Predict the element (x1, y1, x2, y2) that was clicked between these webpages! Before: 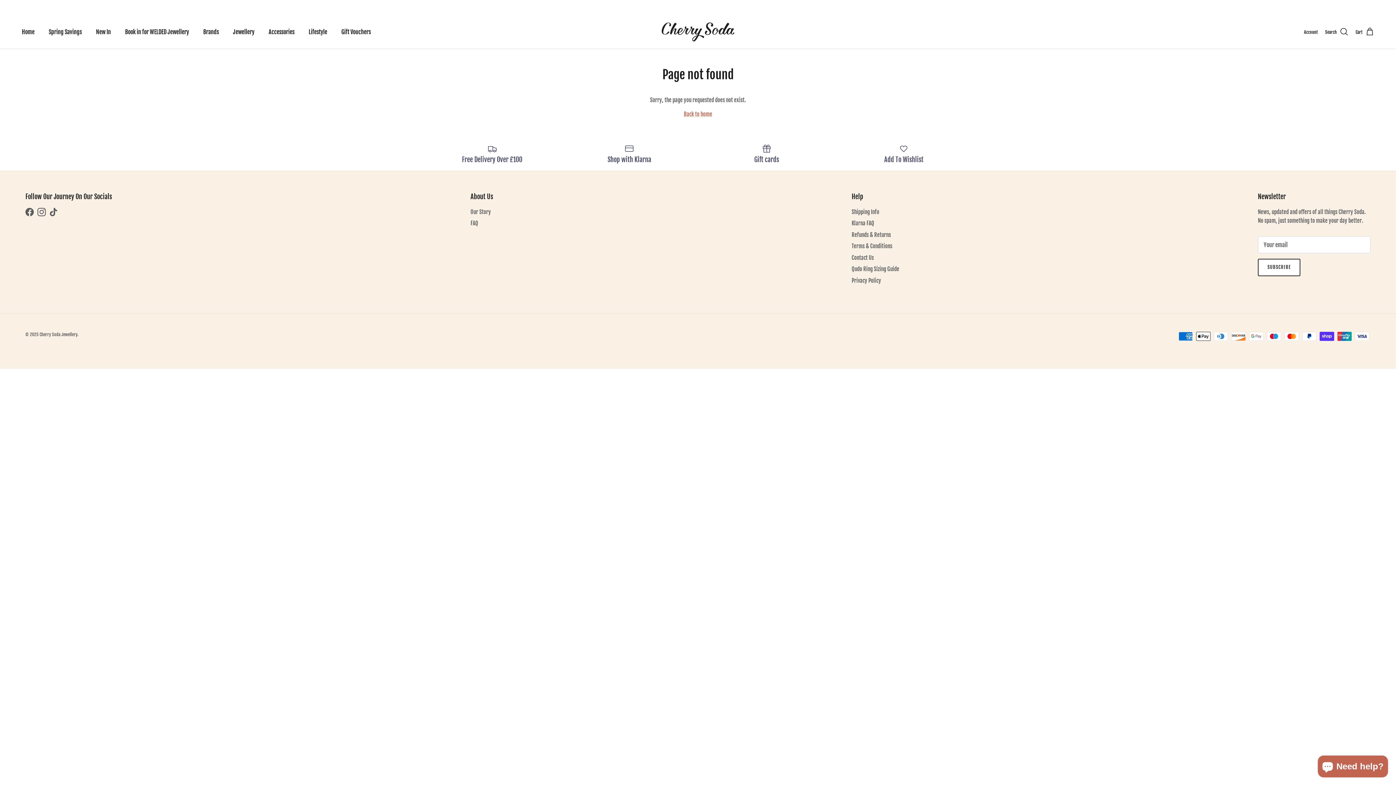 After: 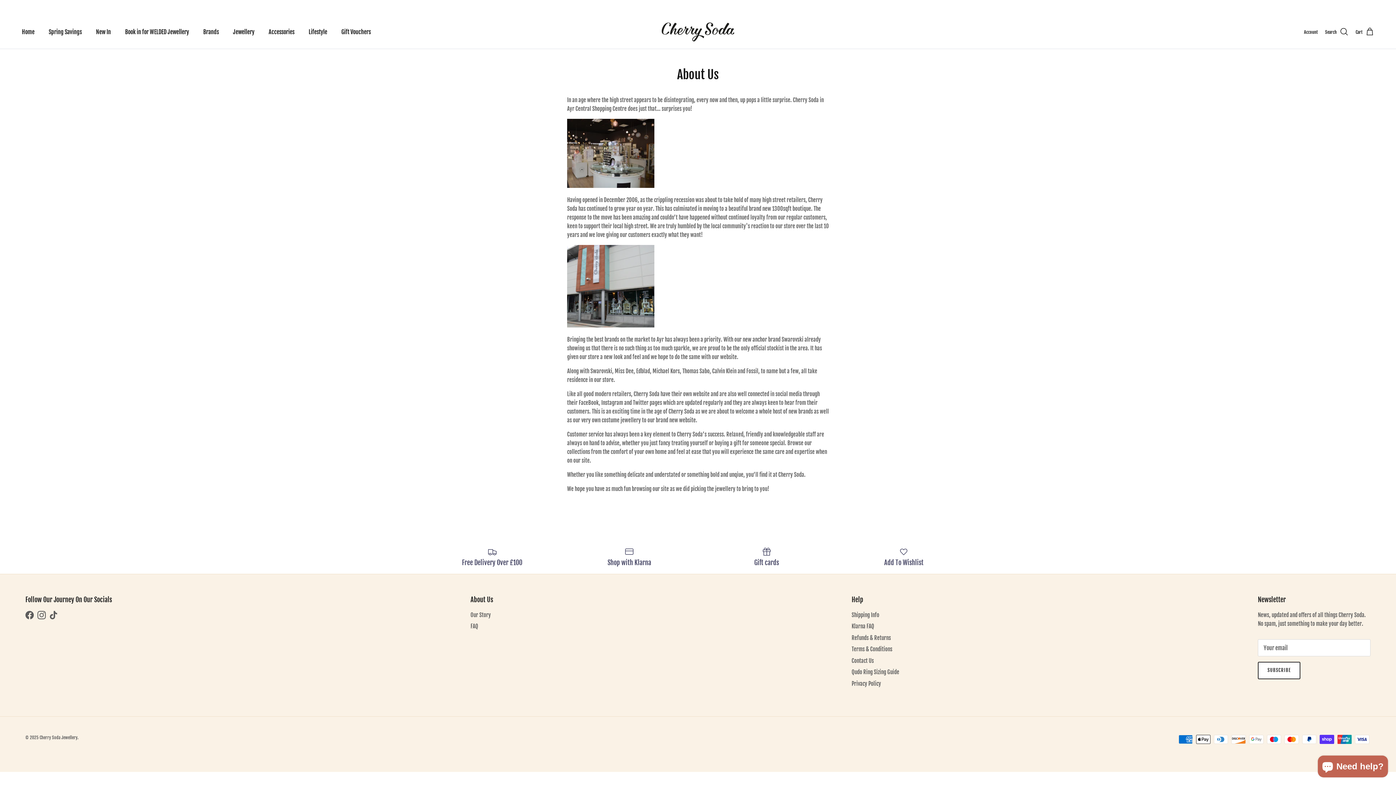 Action: bbox: (470, 208, 491, 215) label: Our Story